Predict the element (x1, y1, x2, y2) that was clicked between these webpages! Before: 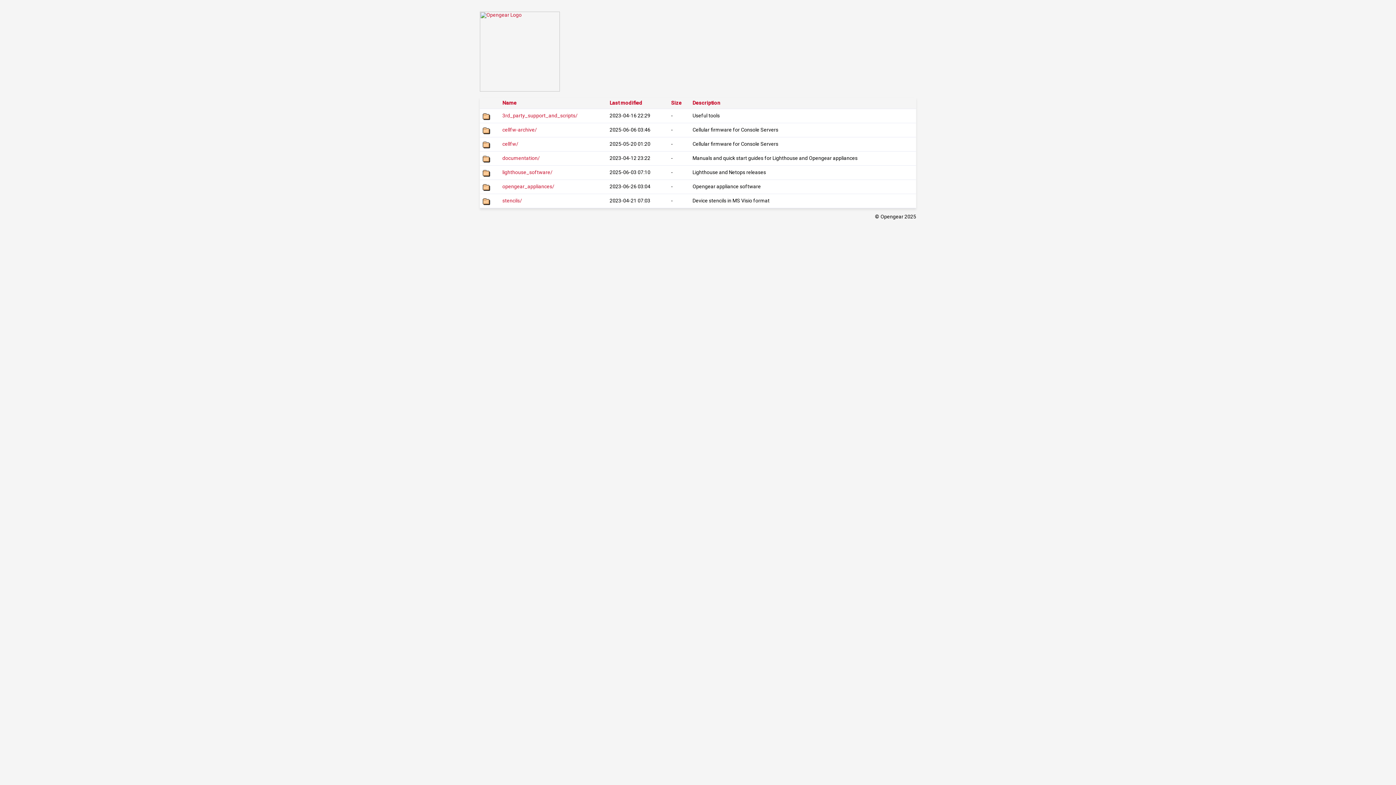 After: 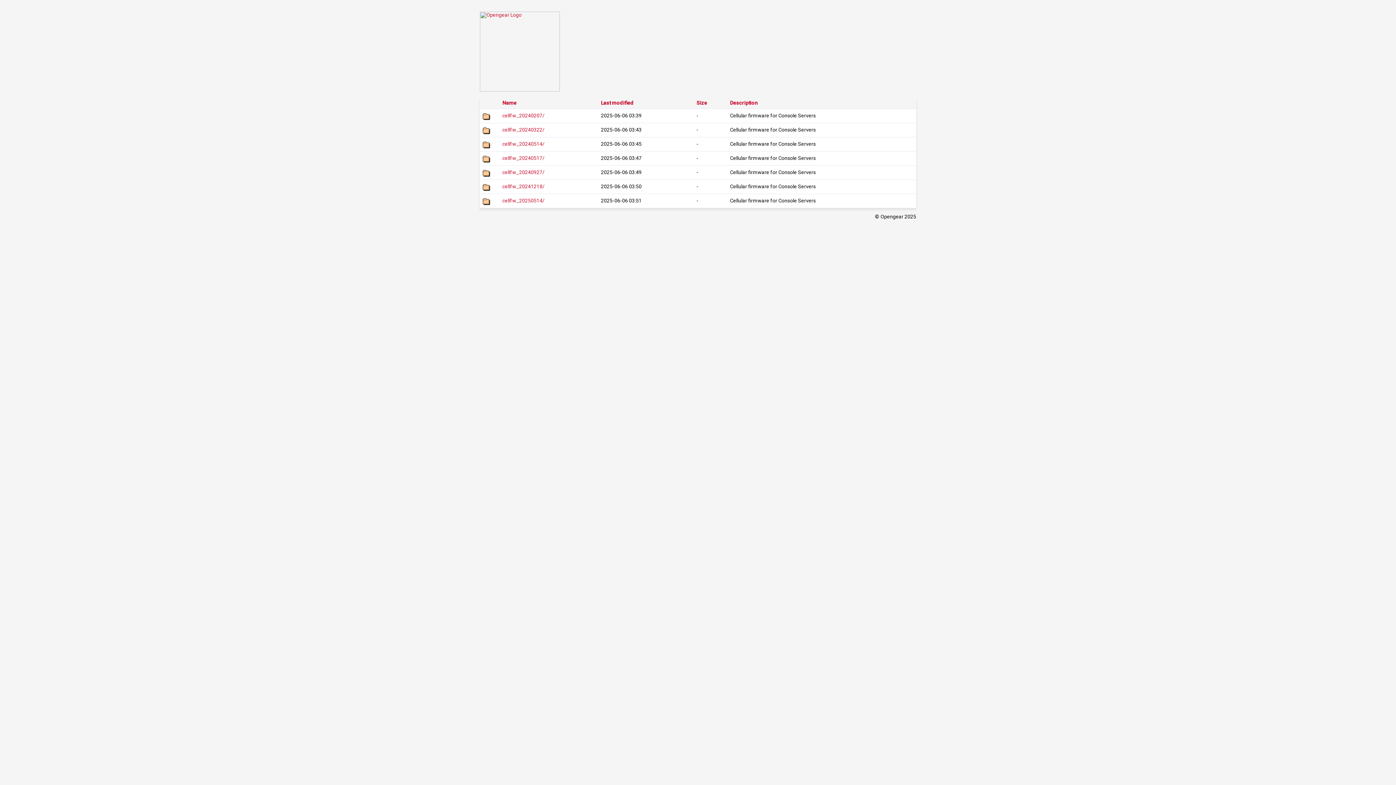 Action: bbox: (502, 126, 537, 132) label: cellfw-archive/